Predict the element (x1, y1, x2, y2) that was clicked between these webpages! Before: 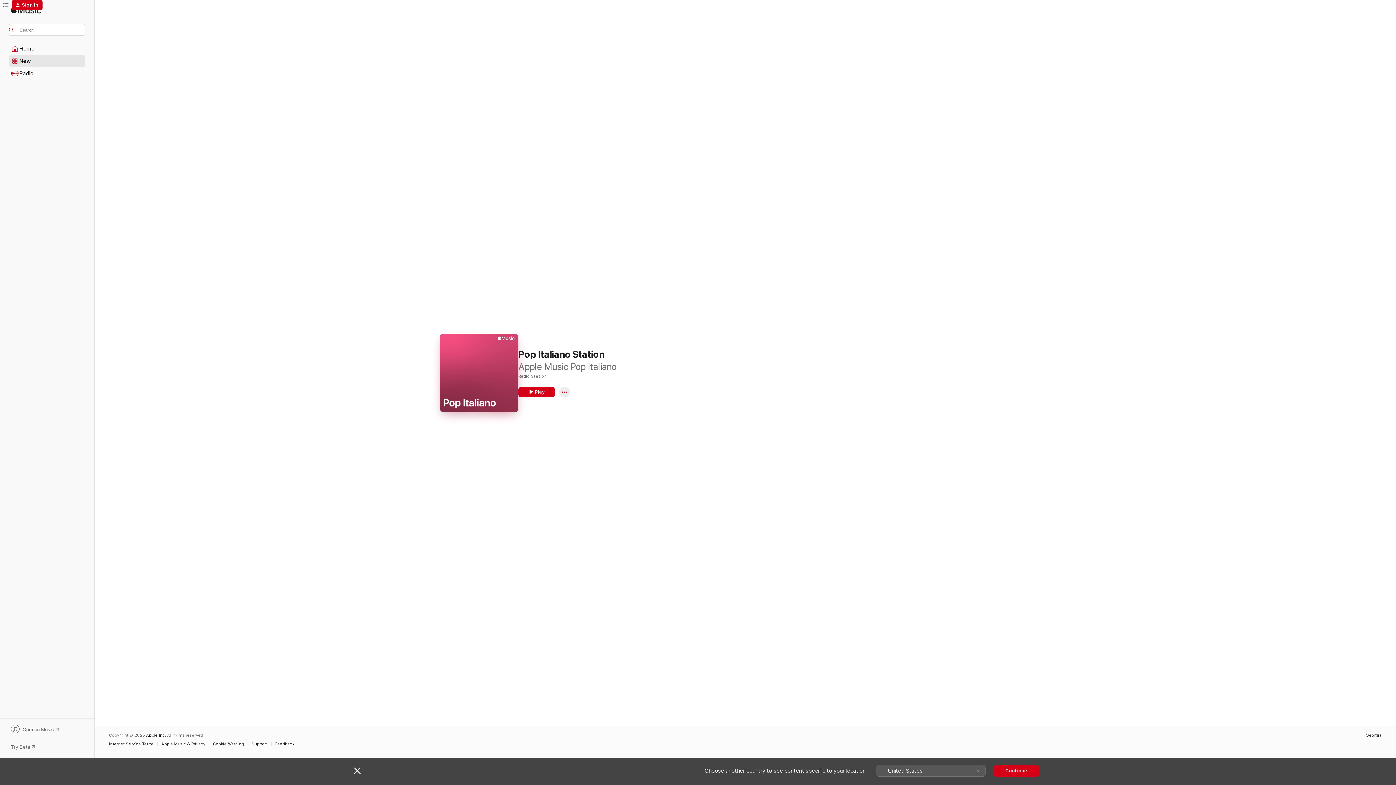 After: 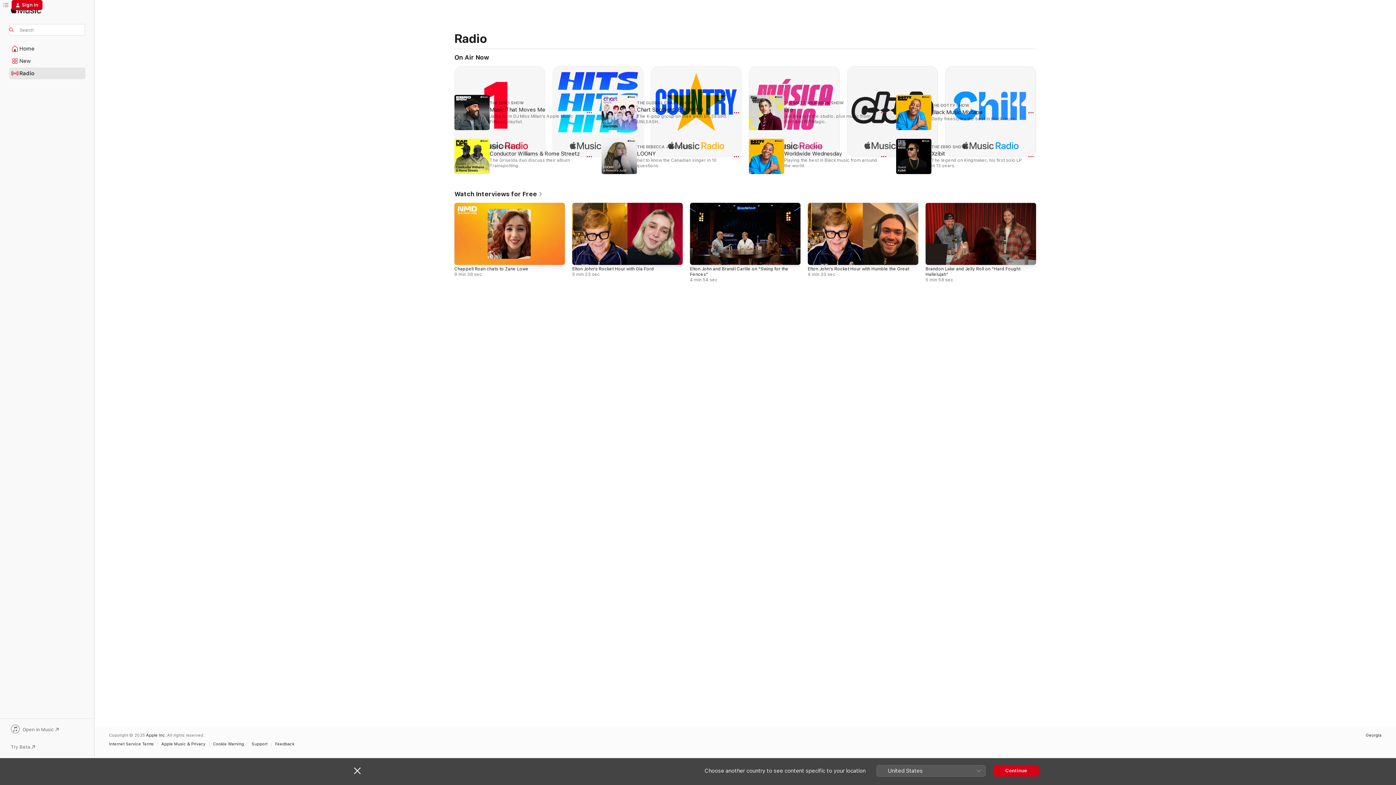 Action: bbox: (9, 68, 85, 78) label: Radio